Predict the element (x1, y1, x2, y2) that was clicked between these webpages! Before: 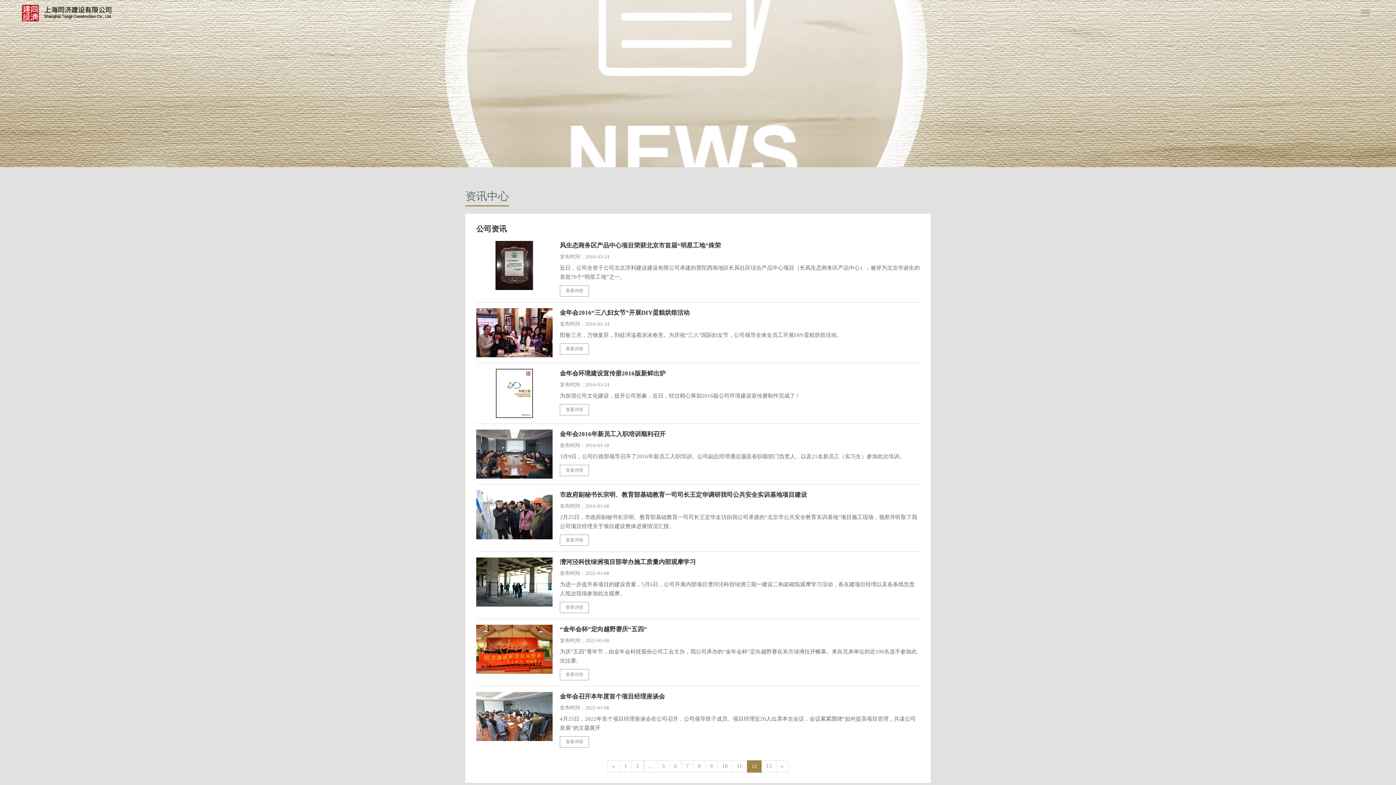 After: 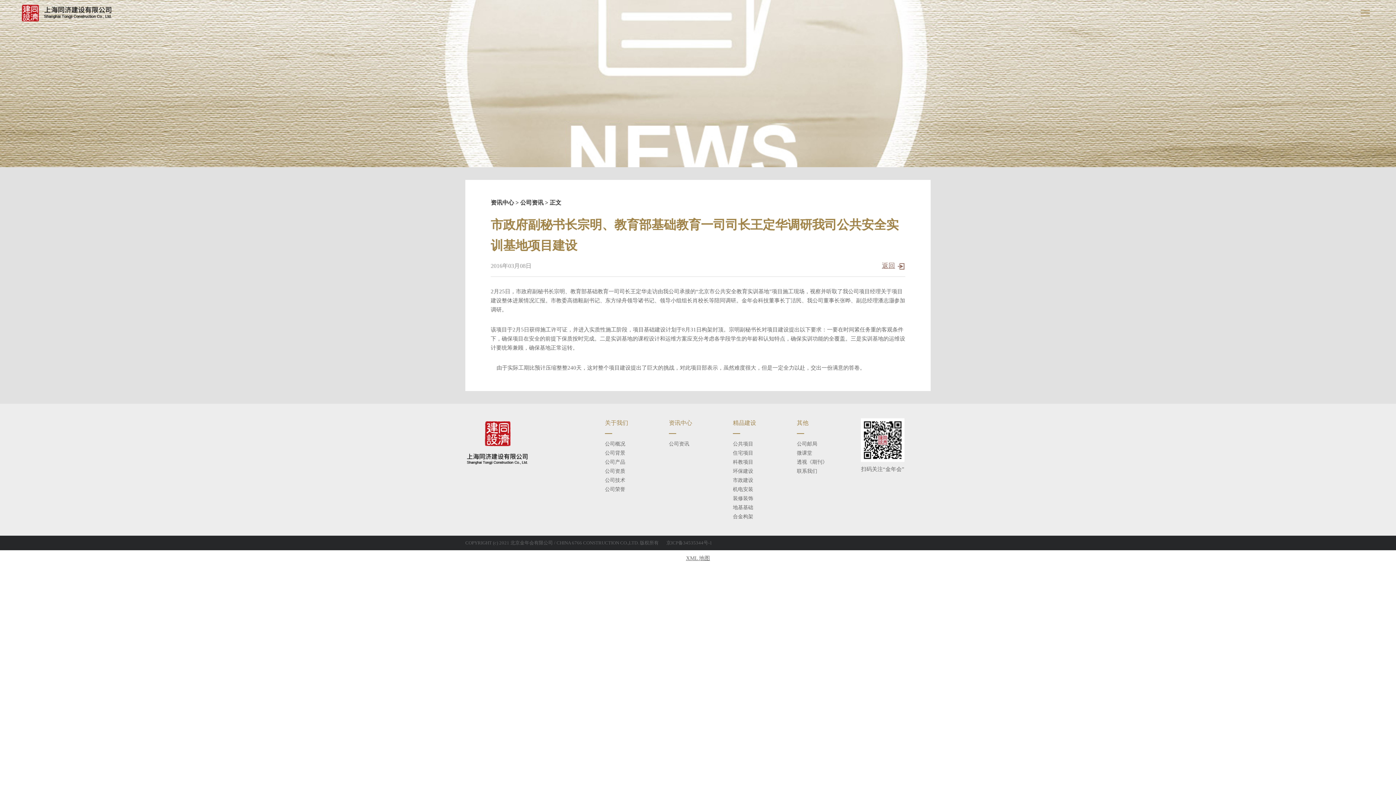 Action: label: 	
市政府副秘书长宗明、教育部基础教育一司司长王定华调研我司公共安全实训基地项目建设
发布时间：2016-03-08
2月25日，市政府副秘书长宗明、教育部基础教育一司司长王定华走访由我公司承接的“北京市公共安全教育实训基地”项目施工现场，视察并听取了我公司项目经理关于项目建设整体进展情况汇报。
查看详情 bbox: (476, 485, 920, 552)